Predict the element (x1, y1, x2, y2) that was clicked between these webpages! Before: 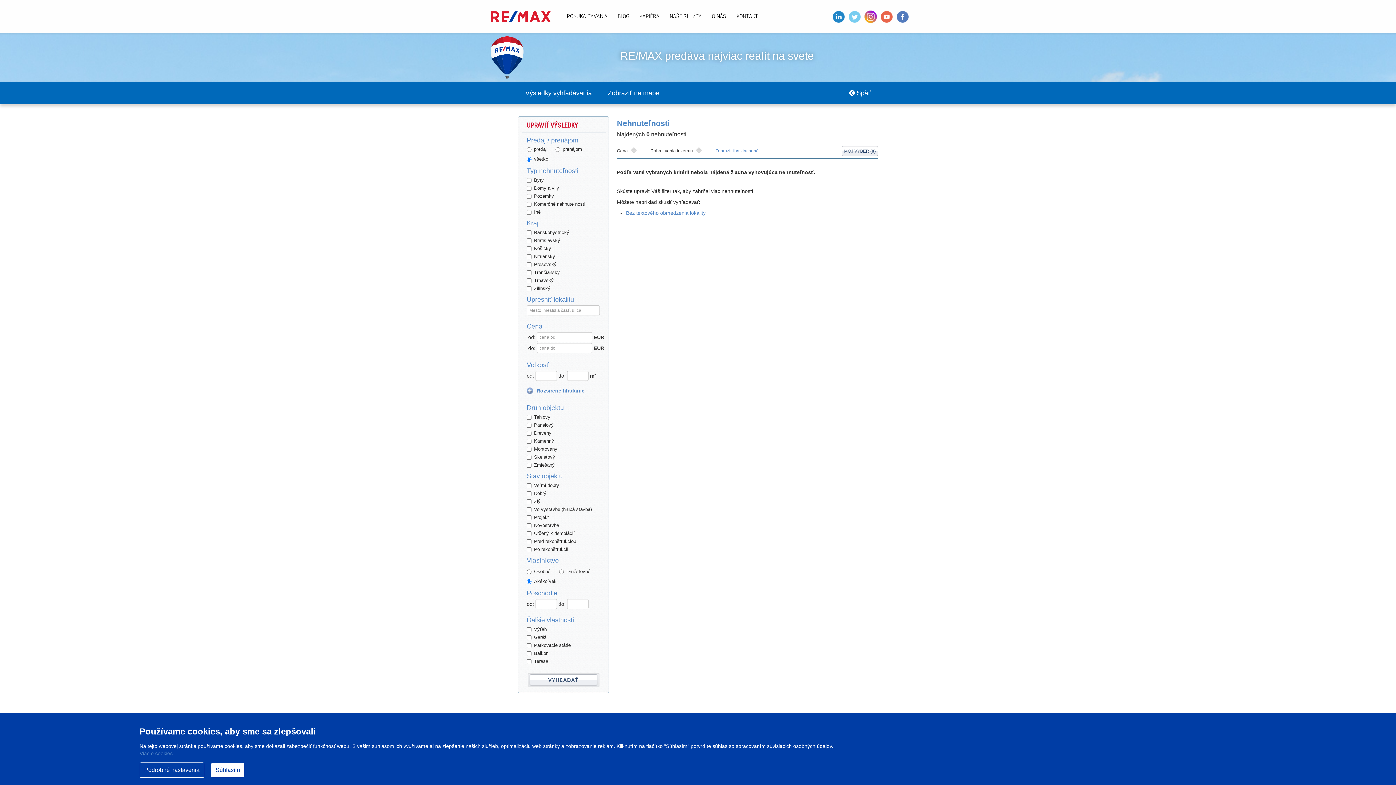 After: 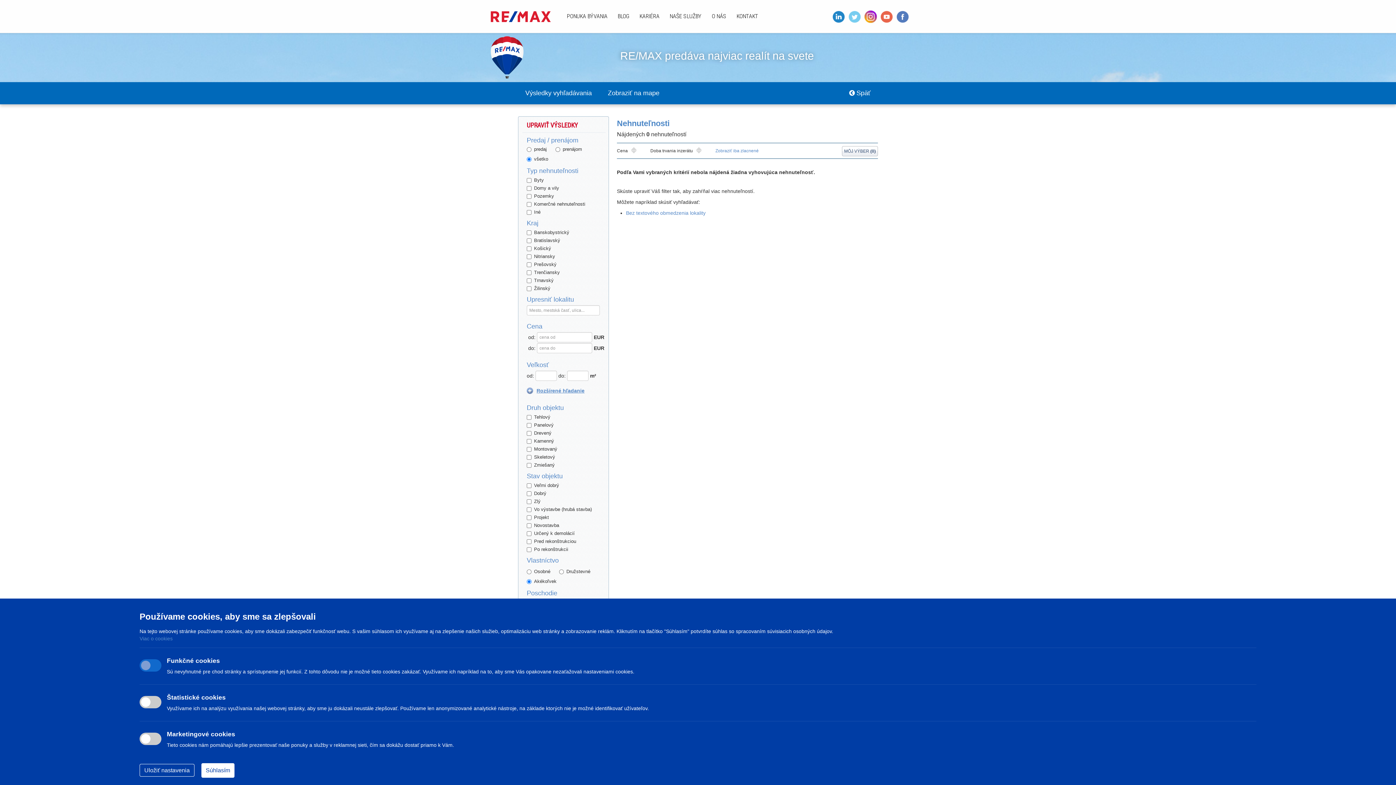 Action: bbox: (139, 762, 204, 778) label: Podrobné nastavenia